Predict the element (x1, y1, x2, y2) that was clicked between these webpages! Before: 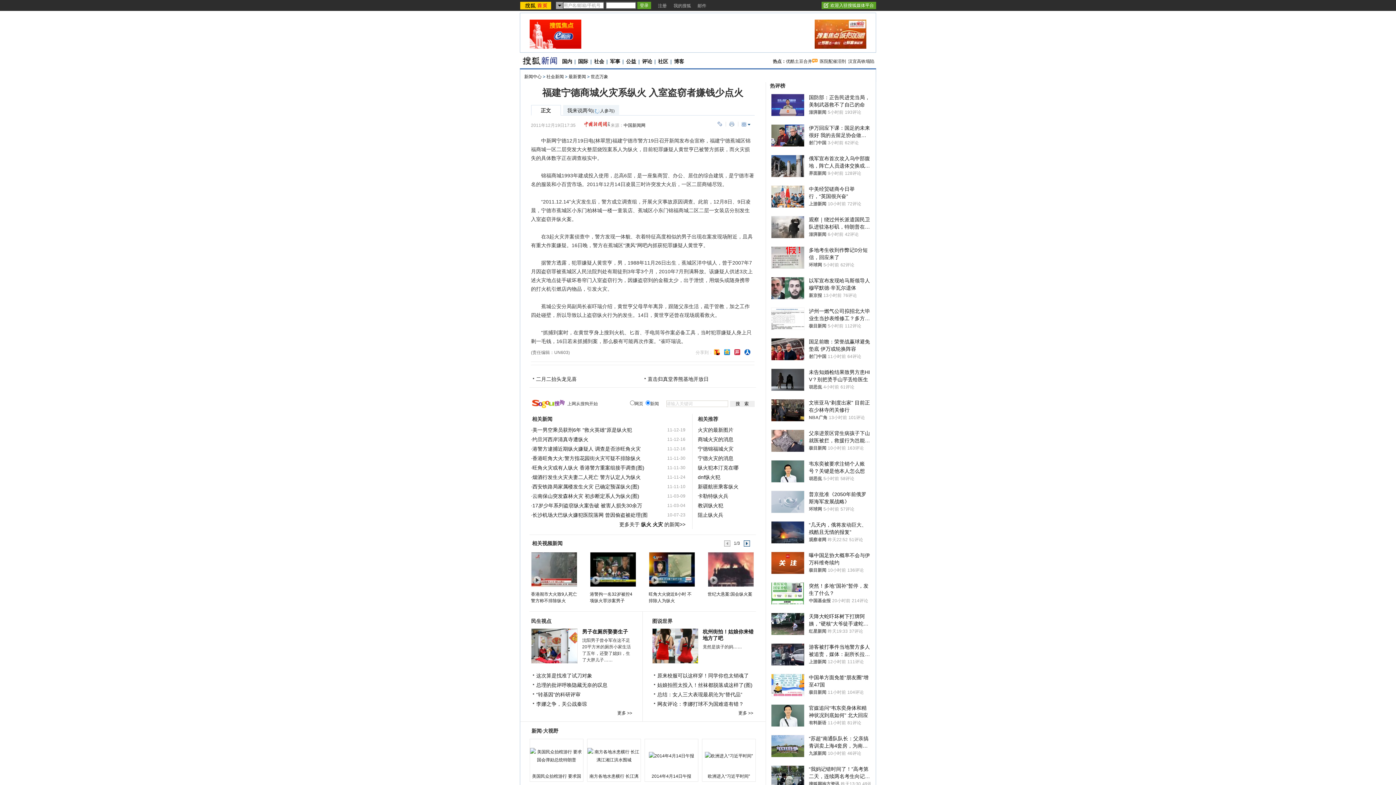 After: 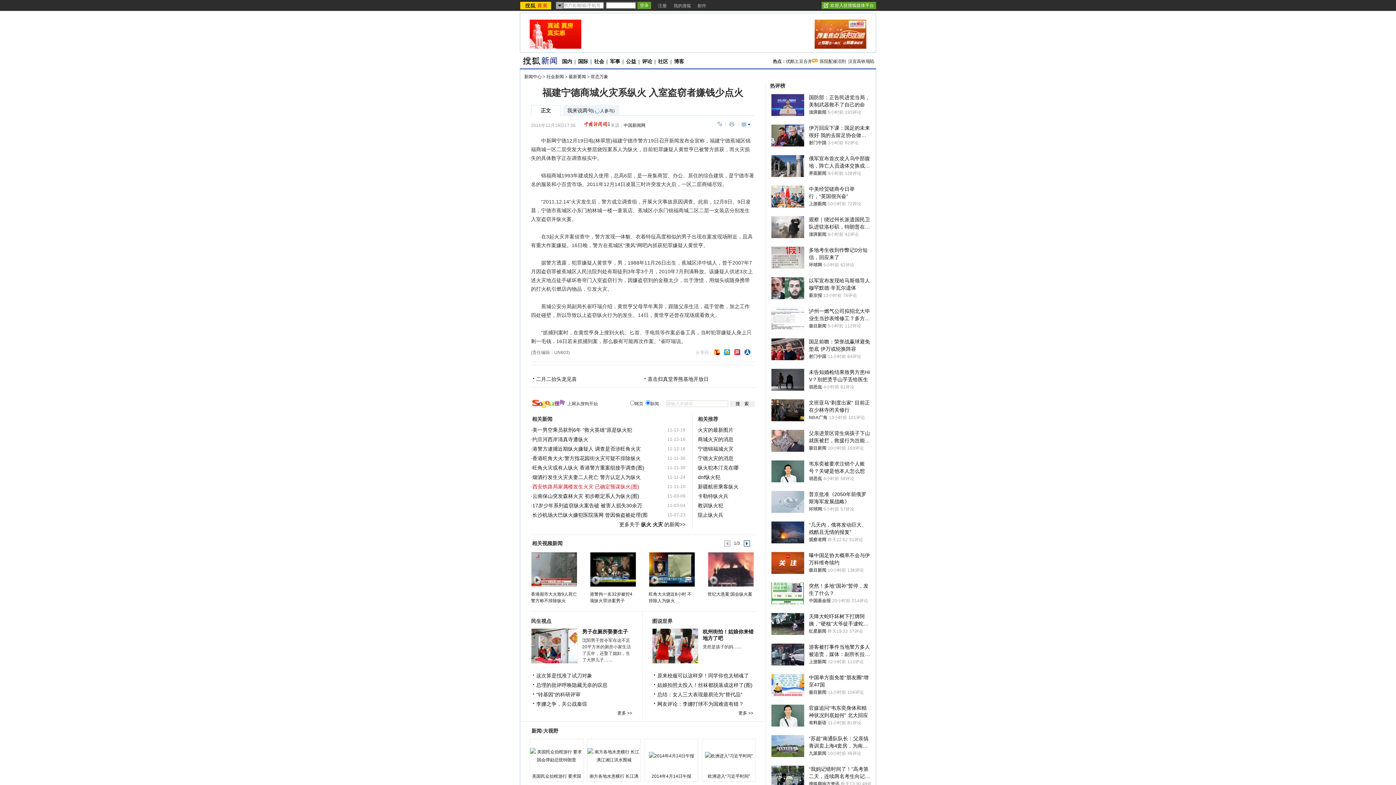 Action: label: 西安铁路局家属楼发生火灾 已确定预谋纵火(图) bbox: (532, 484, 639, 489)